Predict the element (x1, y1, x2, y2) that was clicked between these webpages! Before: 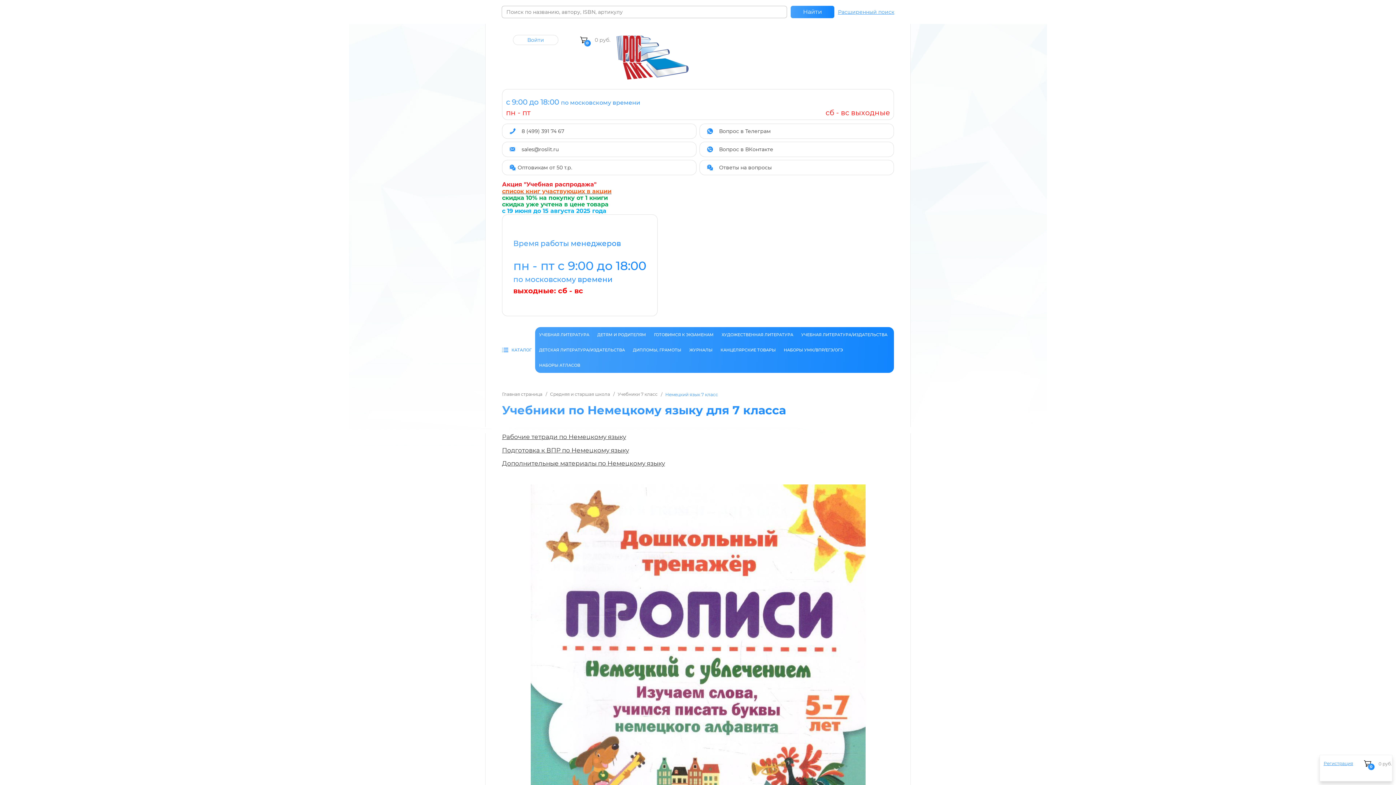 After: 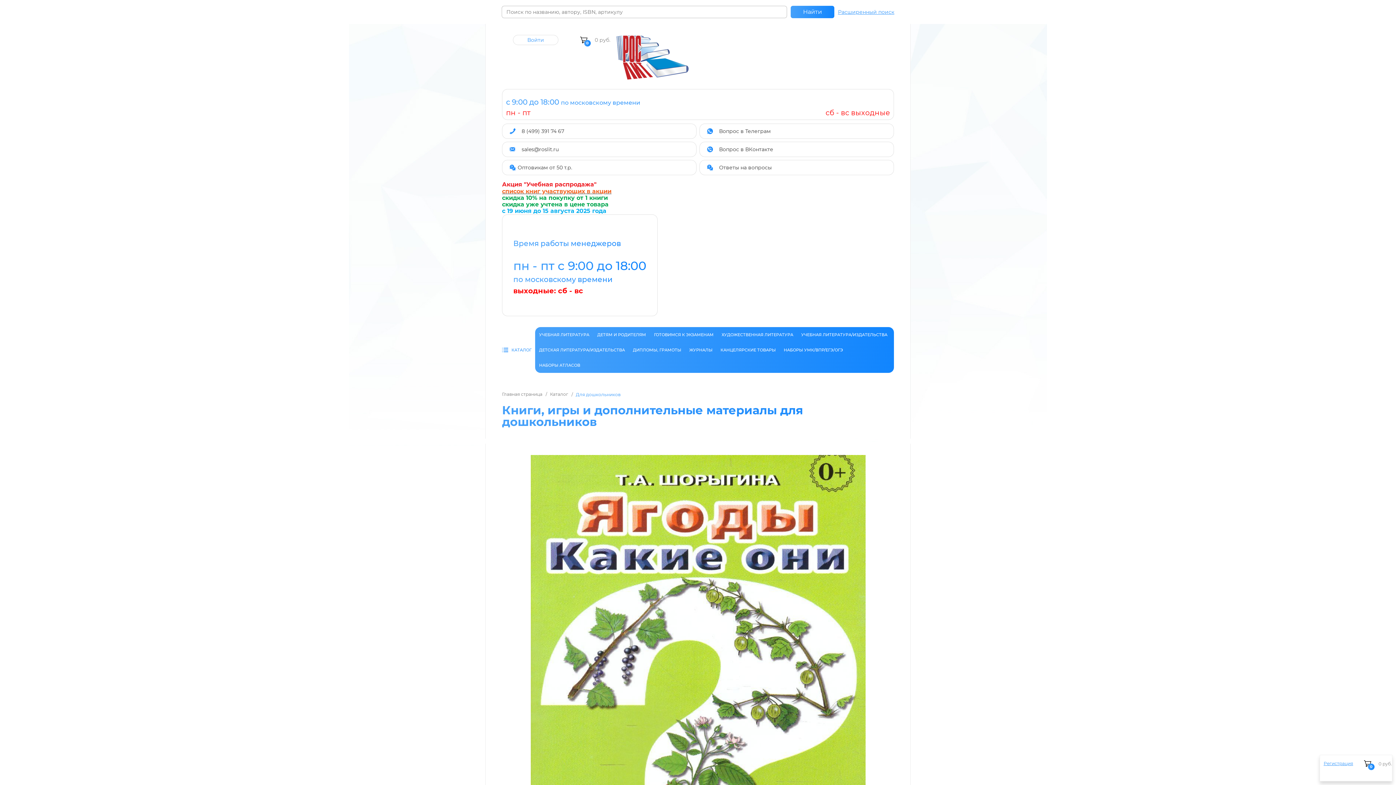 Action: label: ДЕТЯМ И РОДИТЕЛЯМ bbox: (593, 327, 650, 342)